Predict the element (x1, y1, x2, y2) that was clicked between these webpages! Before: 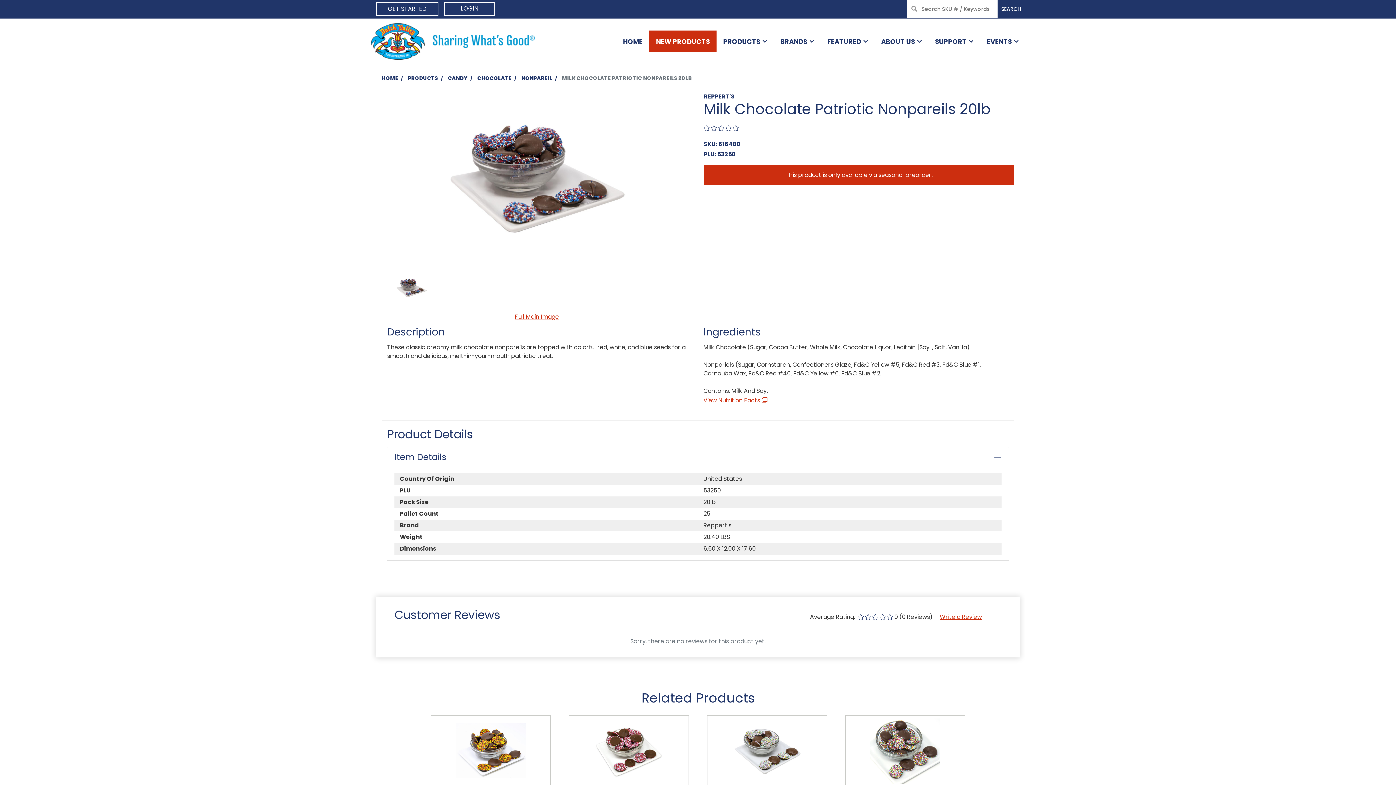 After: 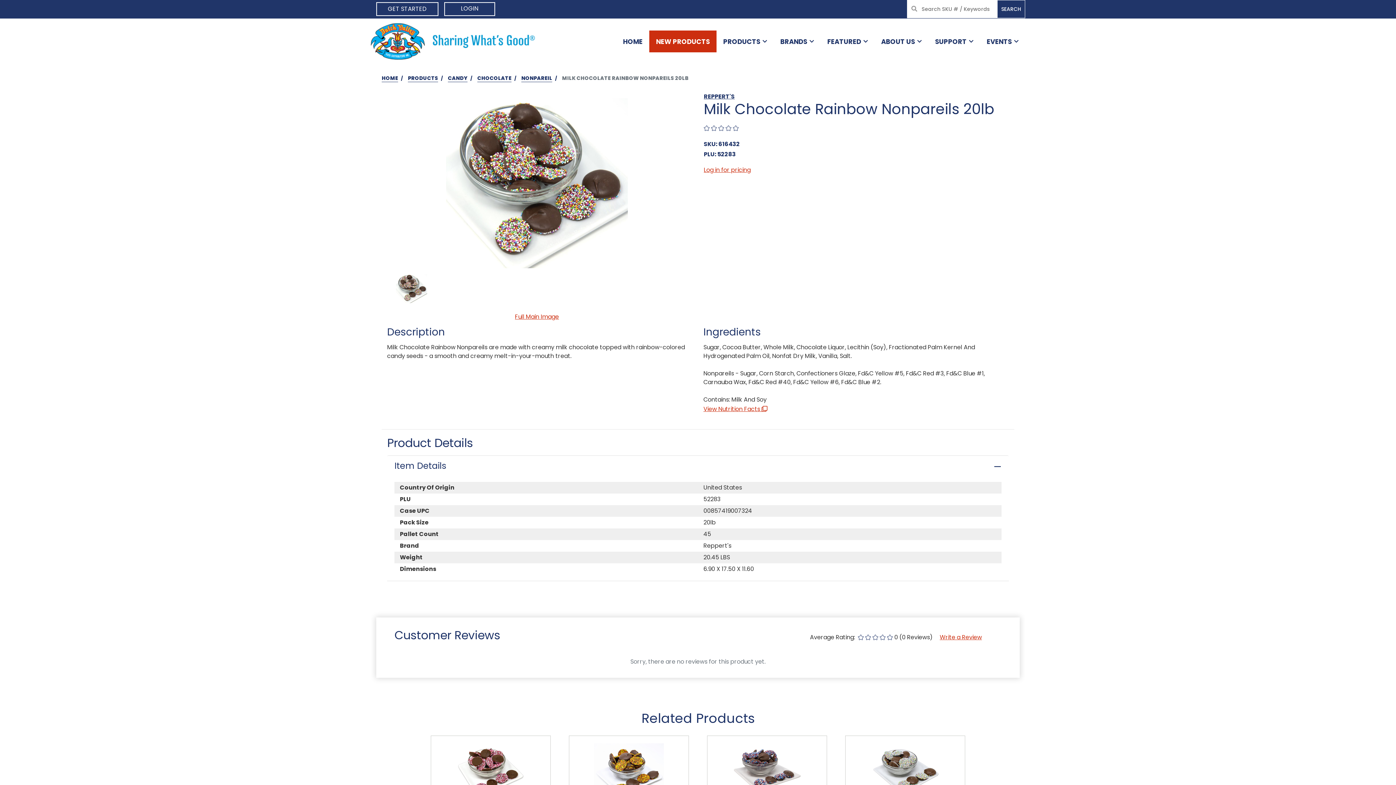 Action: label: View product details for Milk Chocolate Rainbow Nonpareils 20lb bbox: (845, 716, 965, 793)